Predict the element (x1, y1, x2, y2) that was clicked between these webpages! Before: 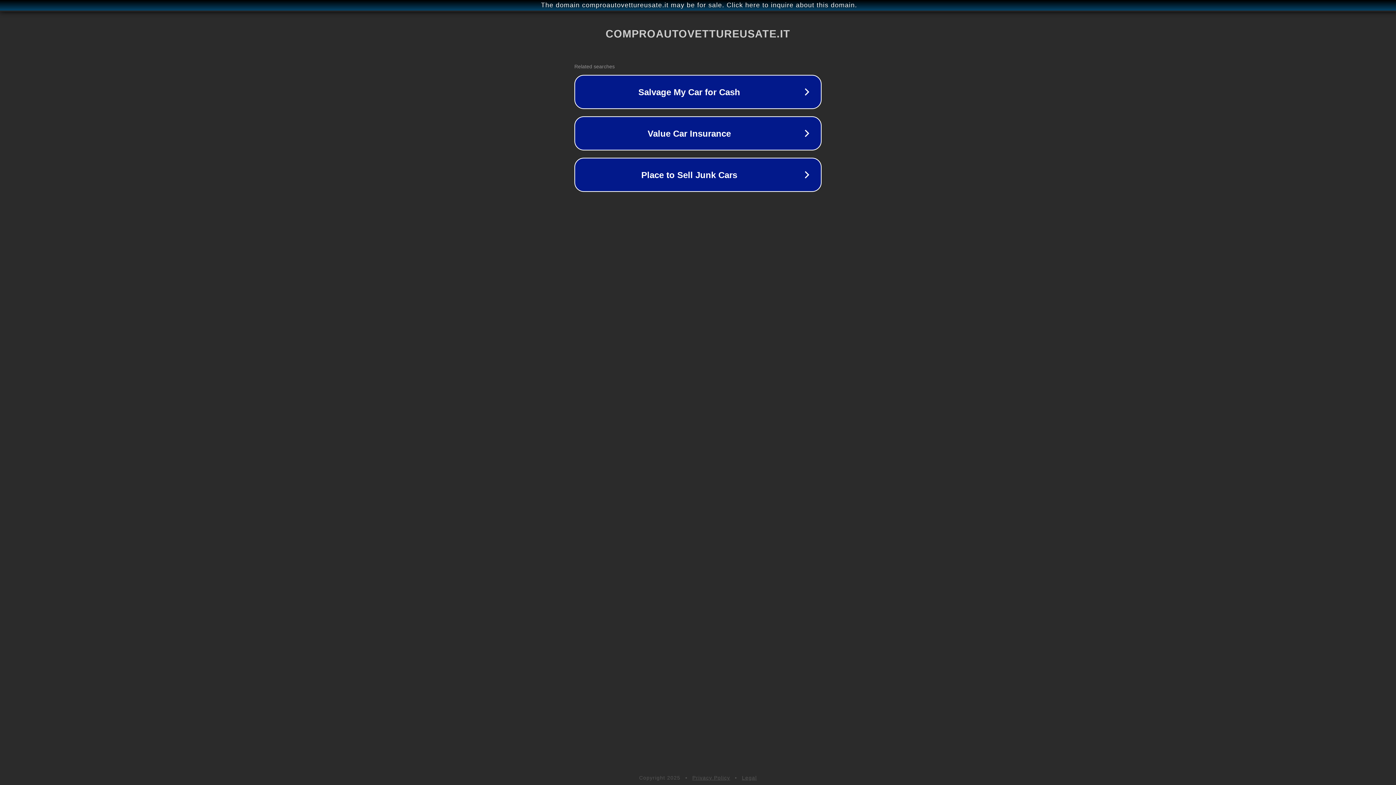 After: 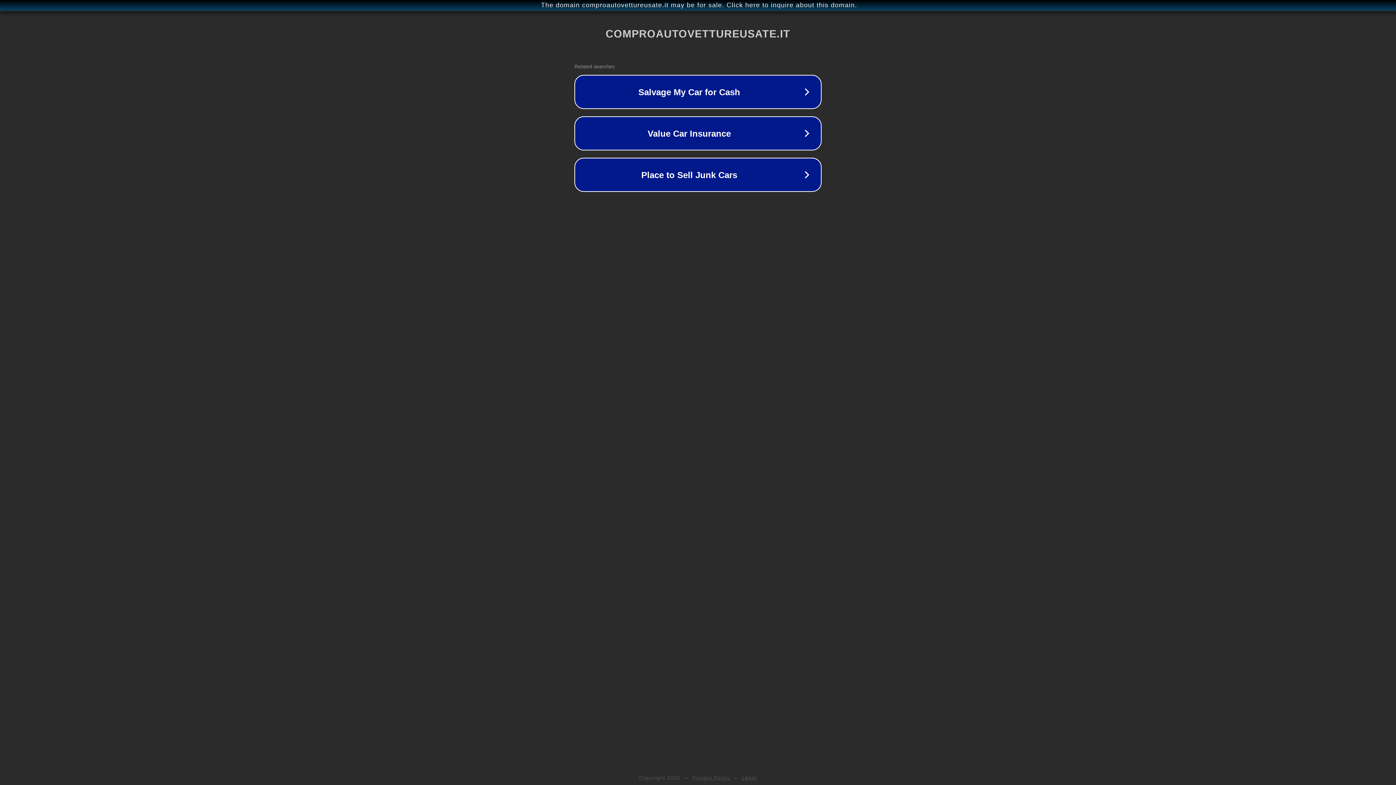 Action: bbox: (692, 775, 730, 781) label: Privacy Policy